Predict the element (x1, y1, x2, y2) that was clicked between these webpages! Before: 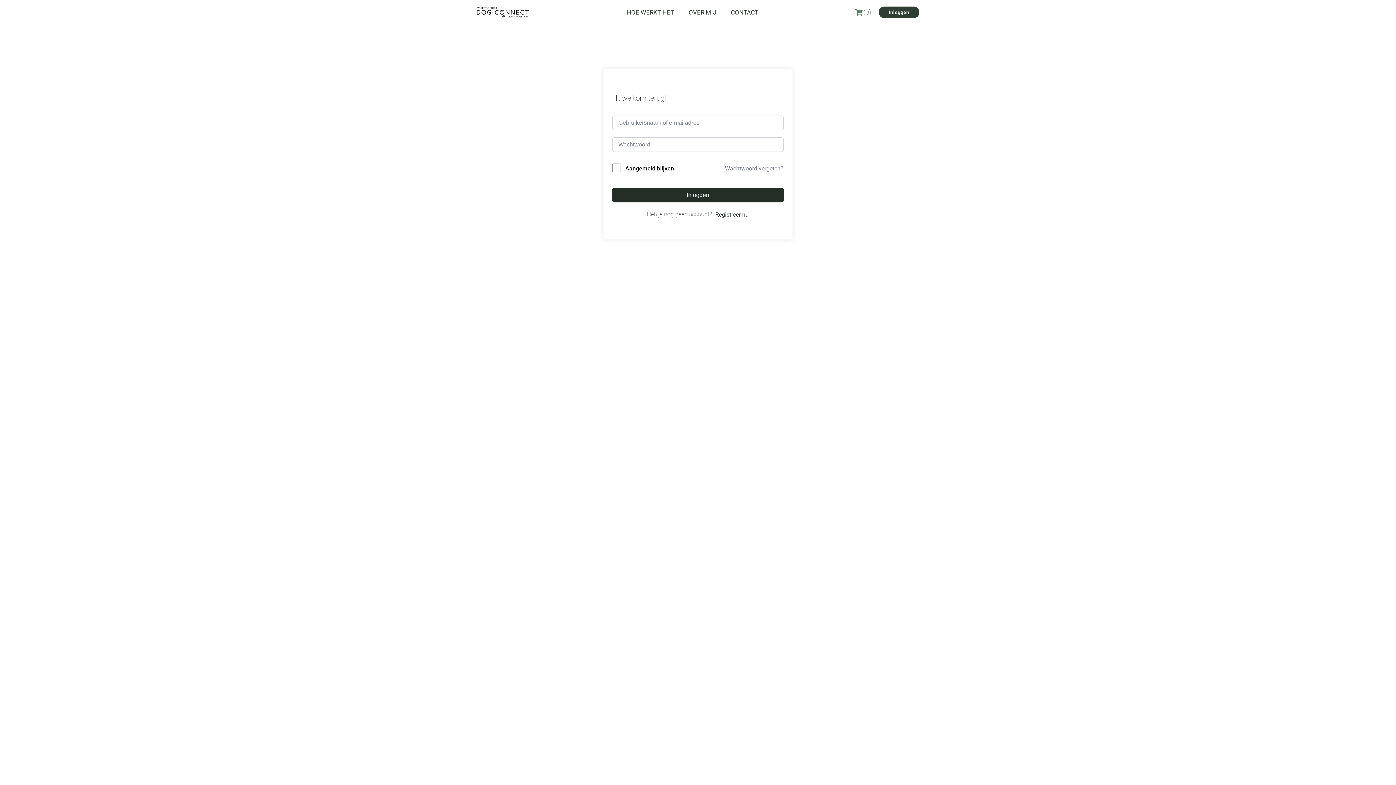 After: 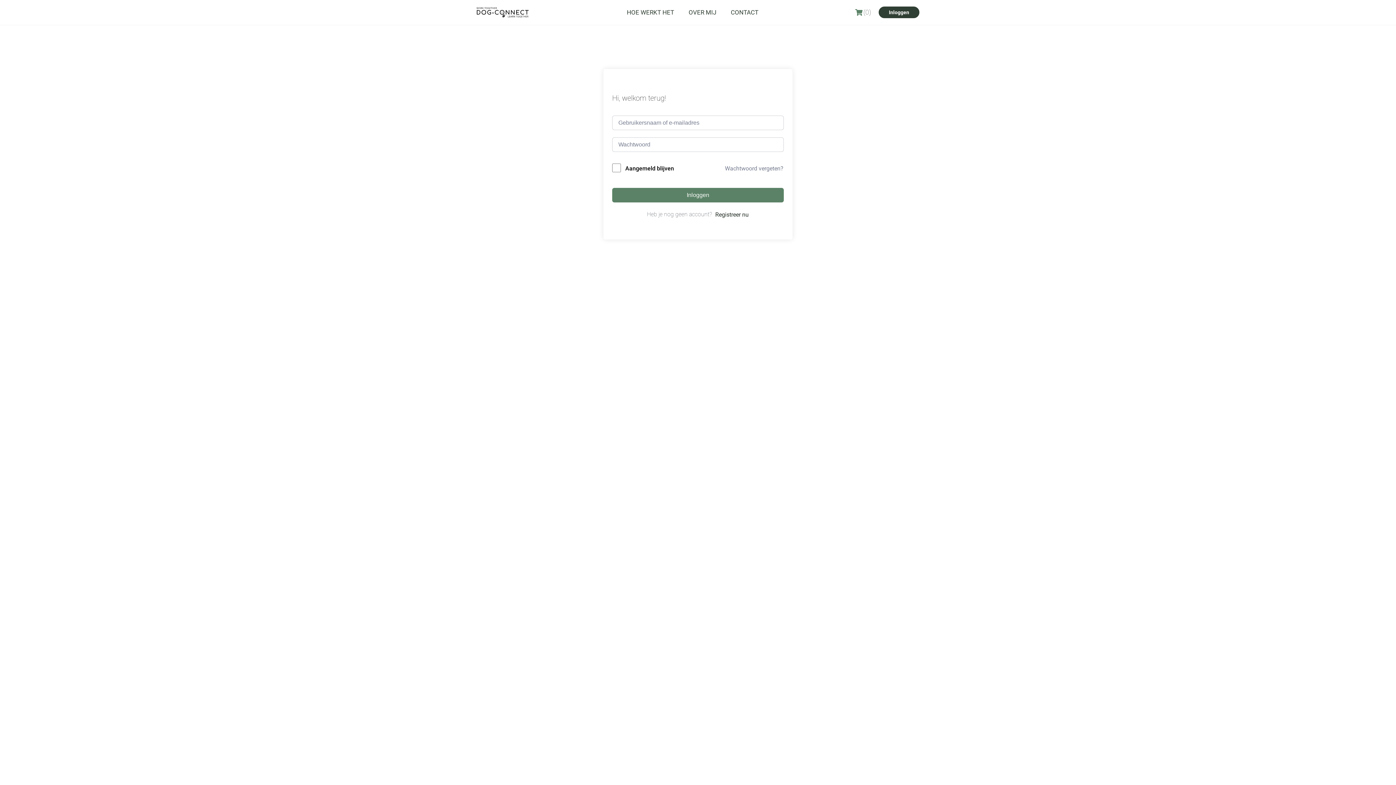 Action: label: Inloggen bbox: (612, 188, 784, 202)